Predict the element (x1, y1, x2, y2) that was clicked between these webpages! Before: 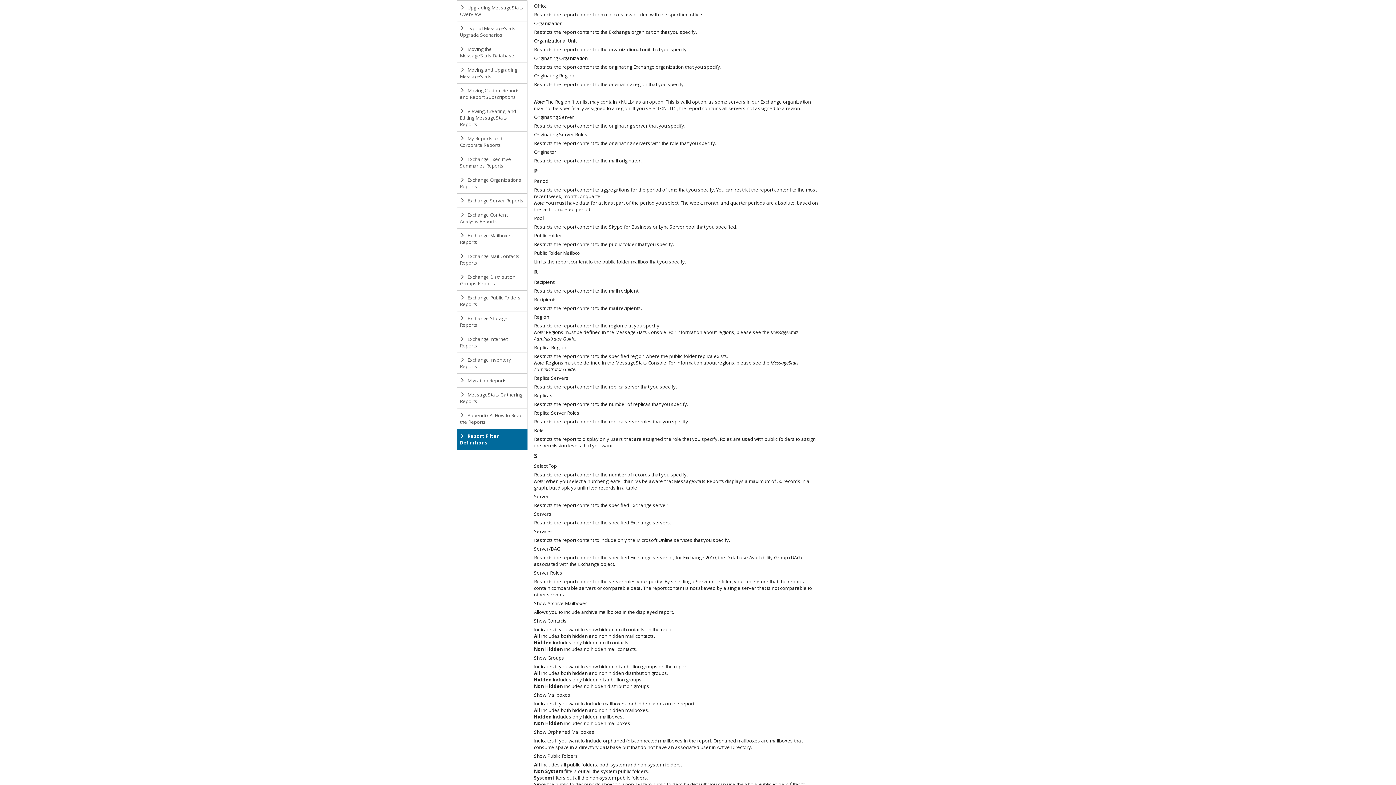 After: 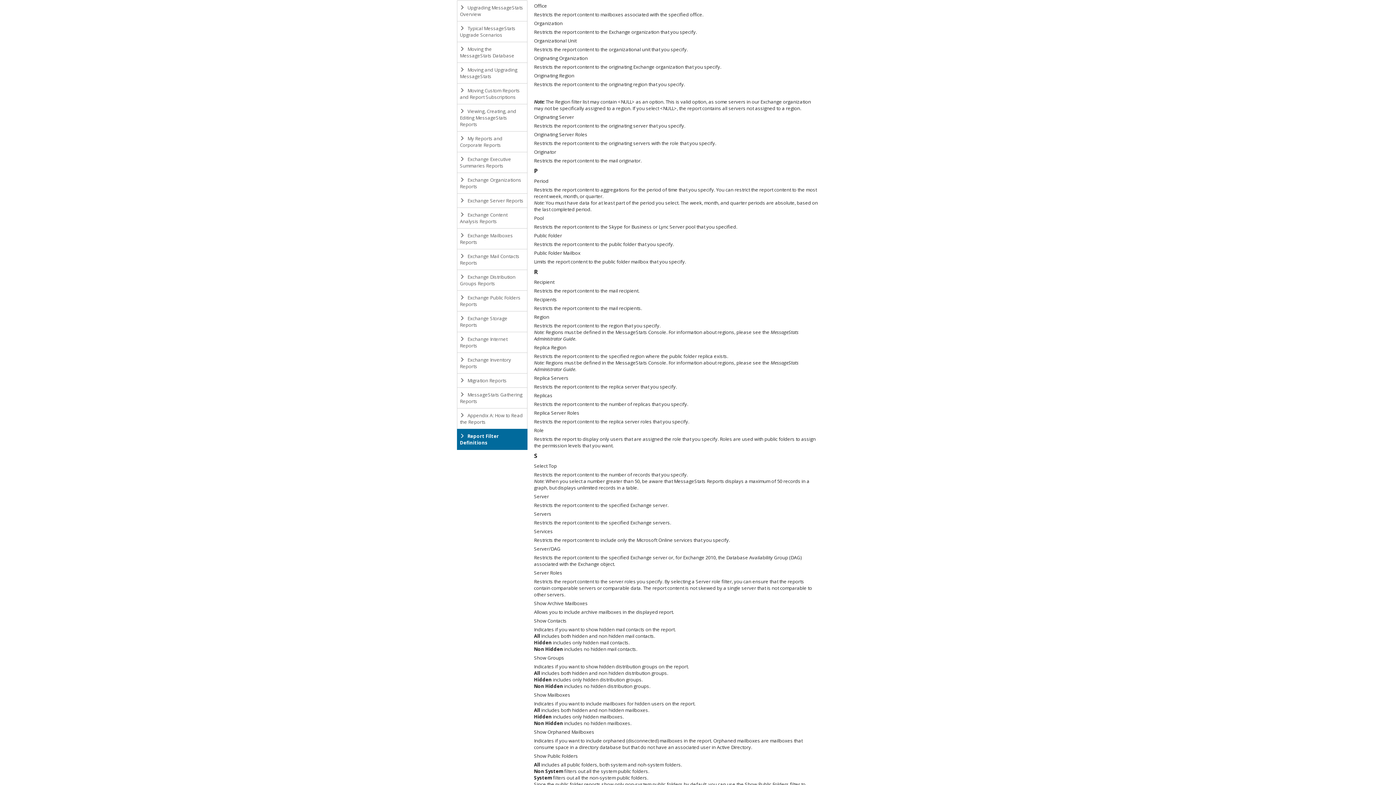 Action: bbox: (534, 381, 677, 392) label: Restricts the report content to the replica server that you specify.